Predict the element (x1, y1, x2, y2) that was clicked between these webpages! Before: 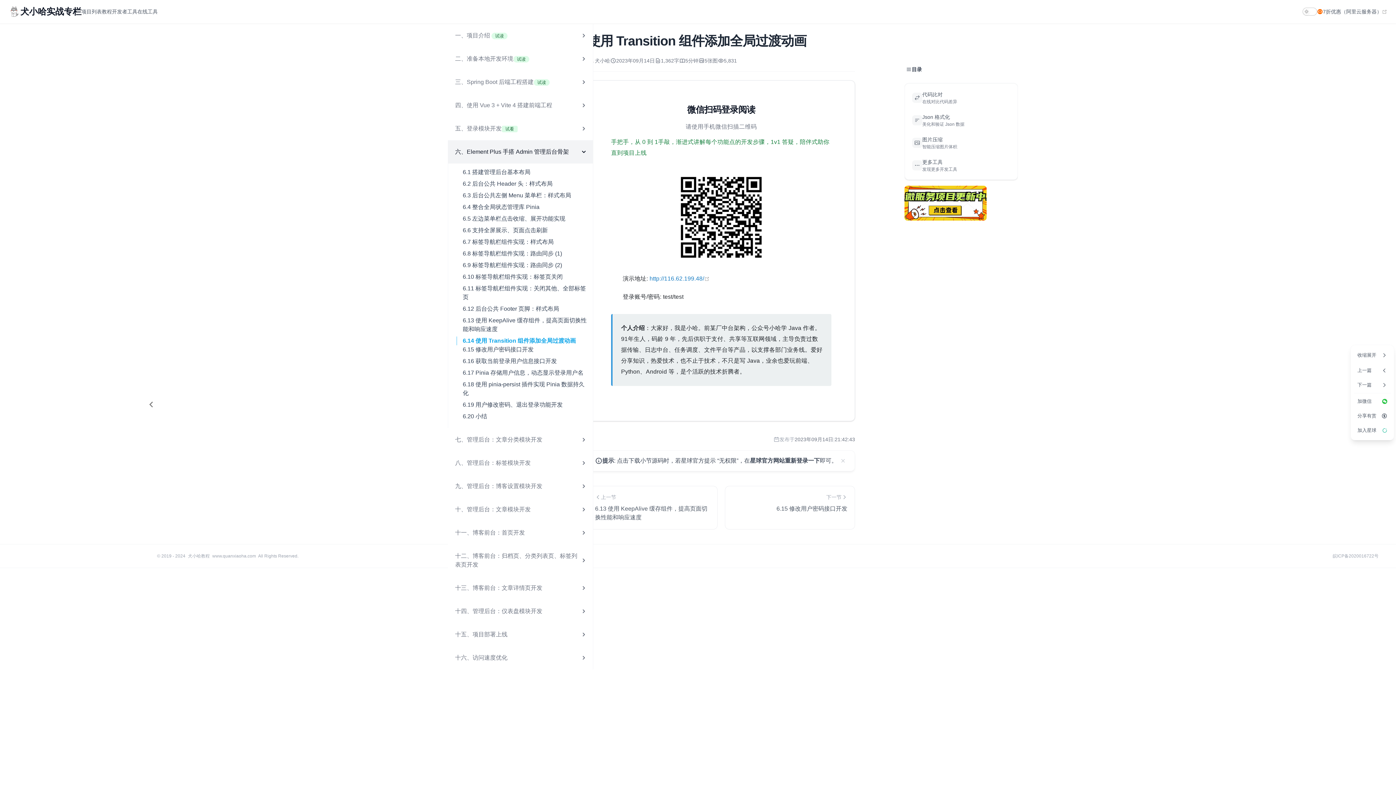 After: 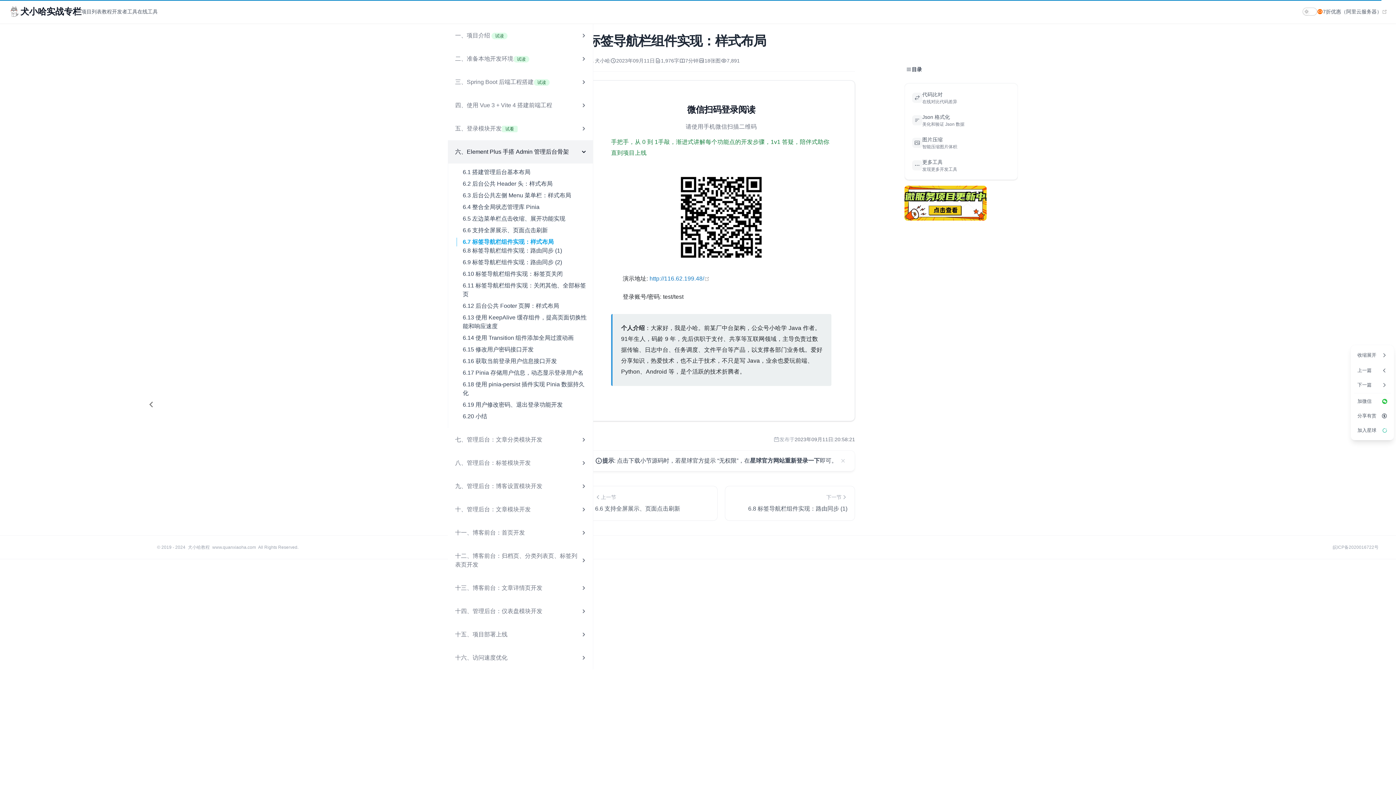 Action: bbox: (456, 237, 590, 246) label: 6.7 标签导航栏组件实现：样式布局